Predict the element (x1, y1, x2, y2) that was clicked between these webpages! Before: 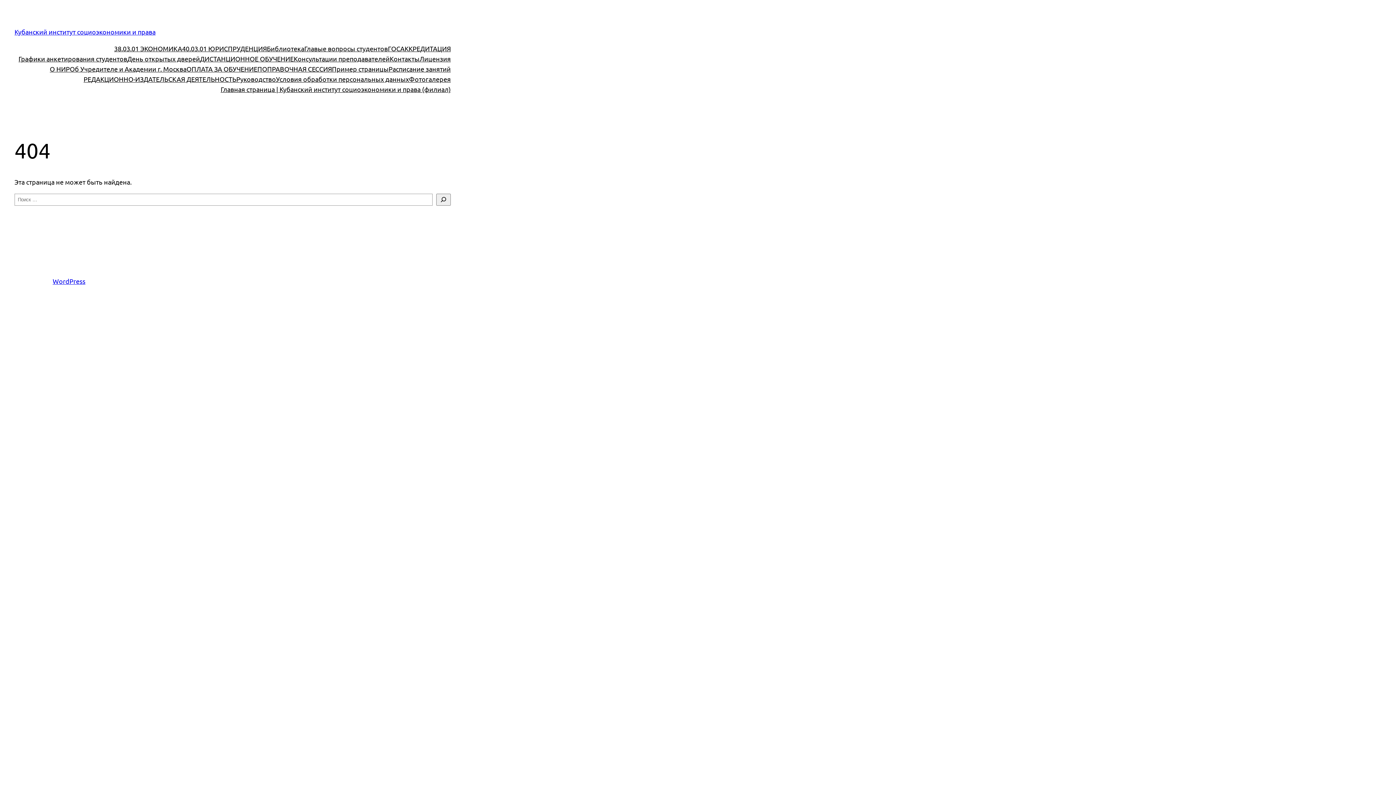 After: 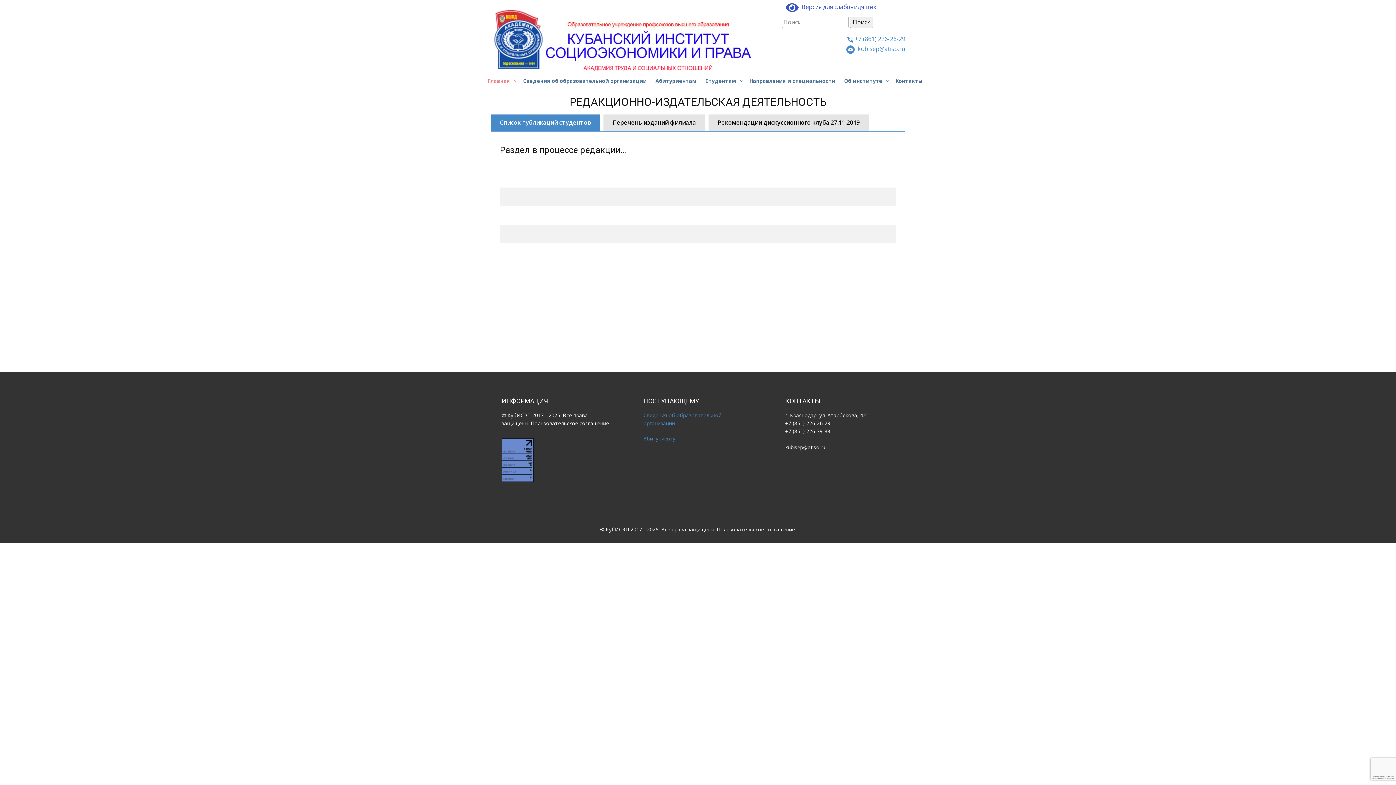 Action: bbox: (83, 74, 236, 84) label: РЕДАКЦИОННО-ИЗДАТЕЛЬСКАЯ ДЕЯТЕЛЬНОСТЬ